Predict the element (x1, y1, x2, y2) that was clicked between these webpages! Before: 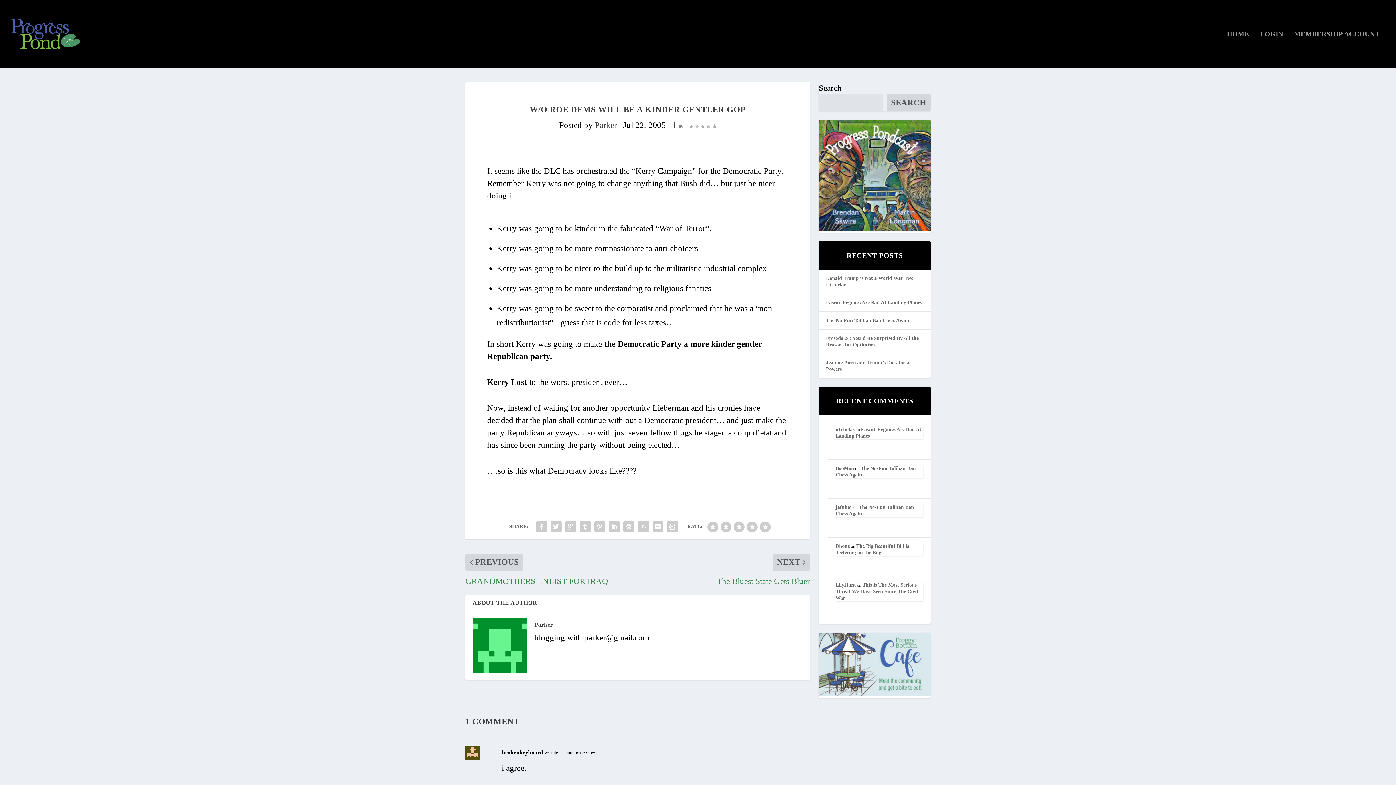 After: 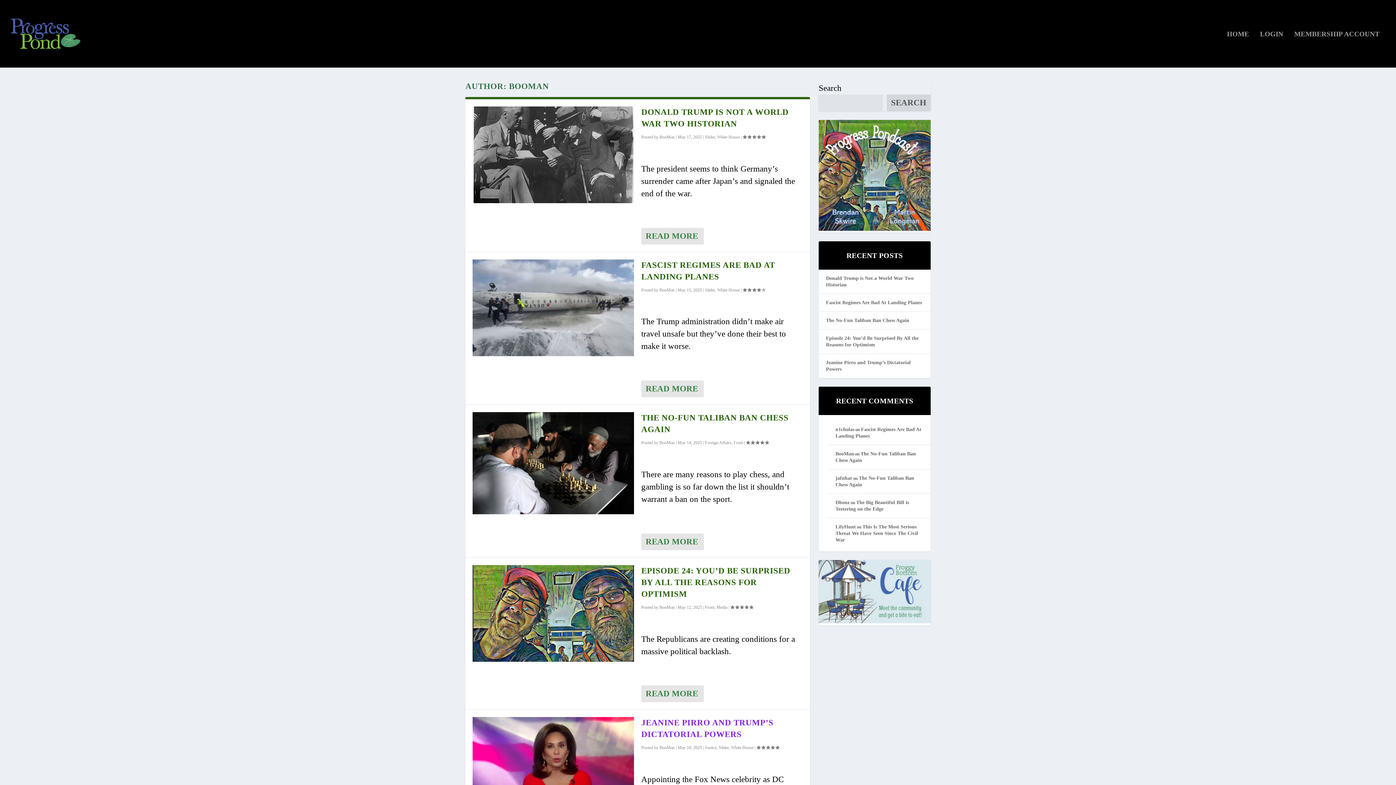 Action: bbox: (835, 465, 854, 471) label: BooMan